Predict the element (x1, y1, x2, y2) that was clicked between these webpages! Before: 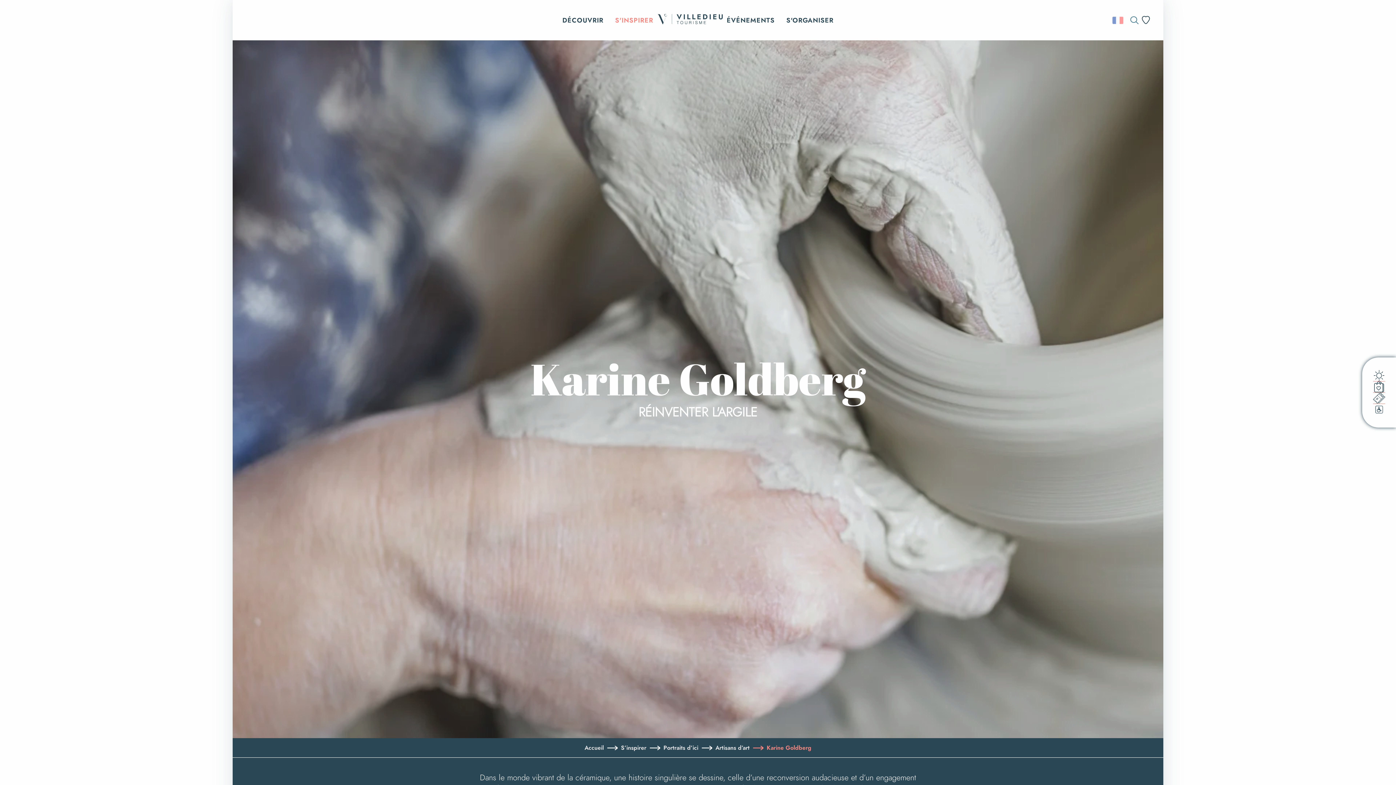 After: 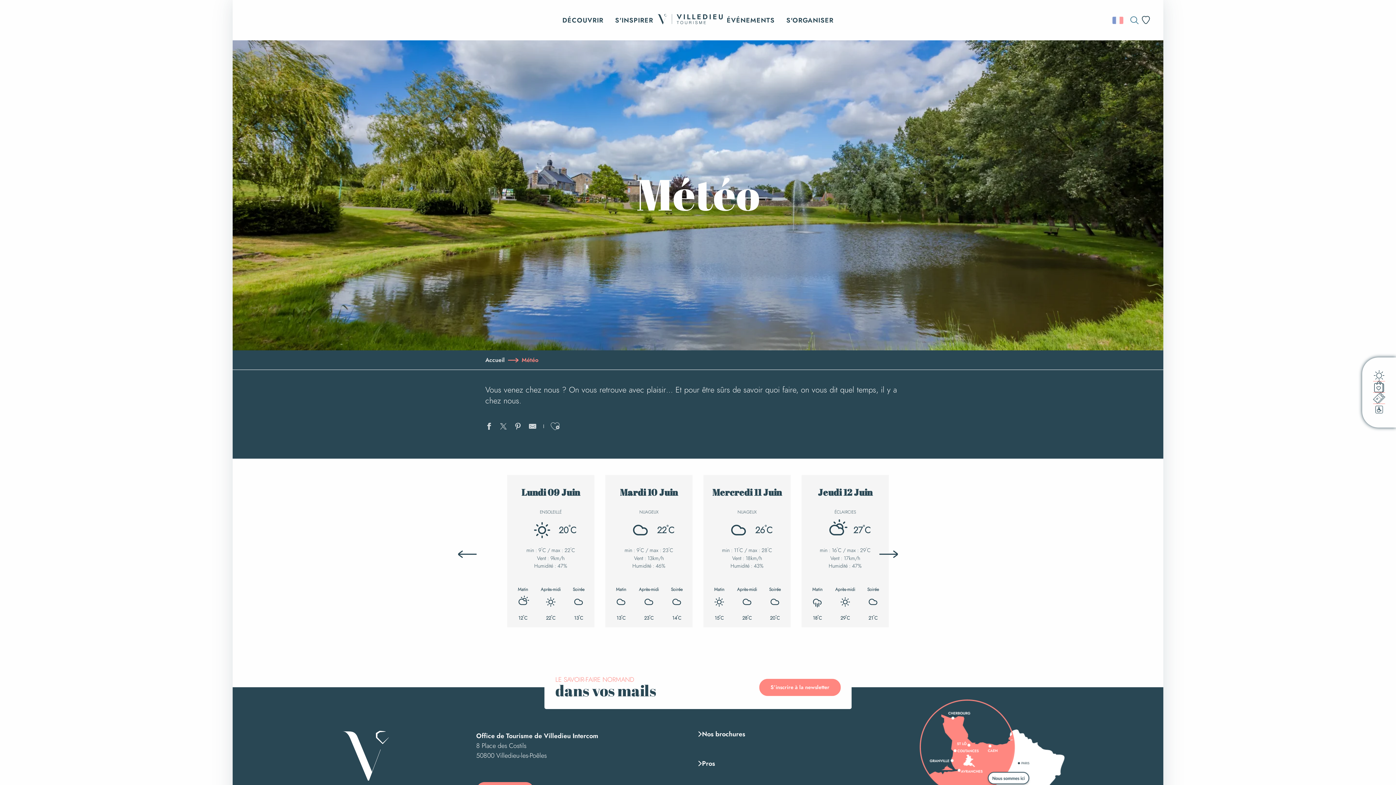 Action: label: Météo bbox: (1373, 370, 1385, 381)